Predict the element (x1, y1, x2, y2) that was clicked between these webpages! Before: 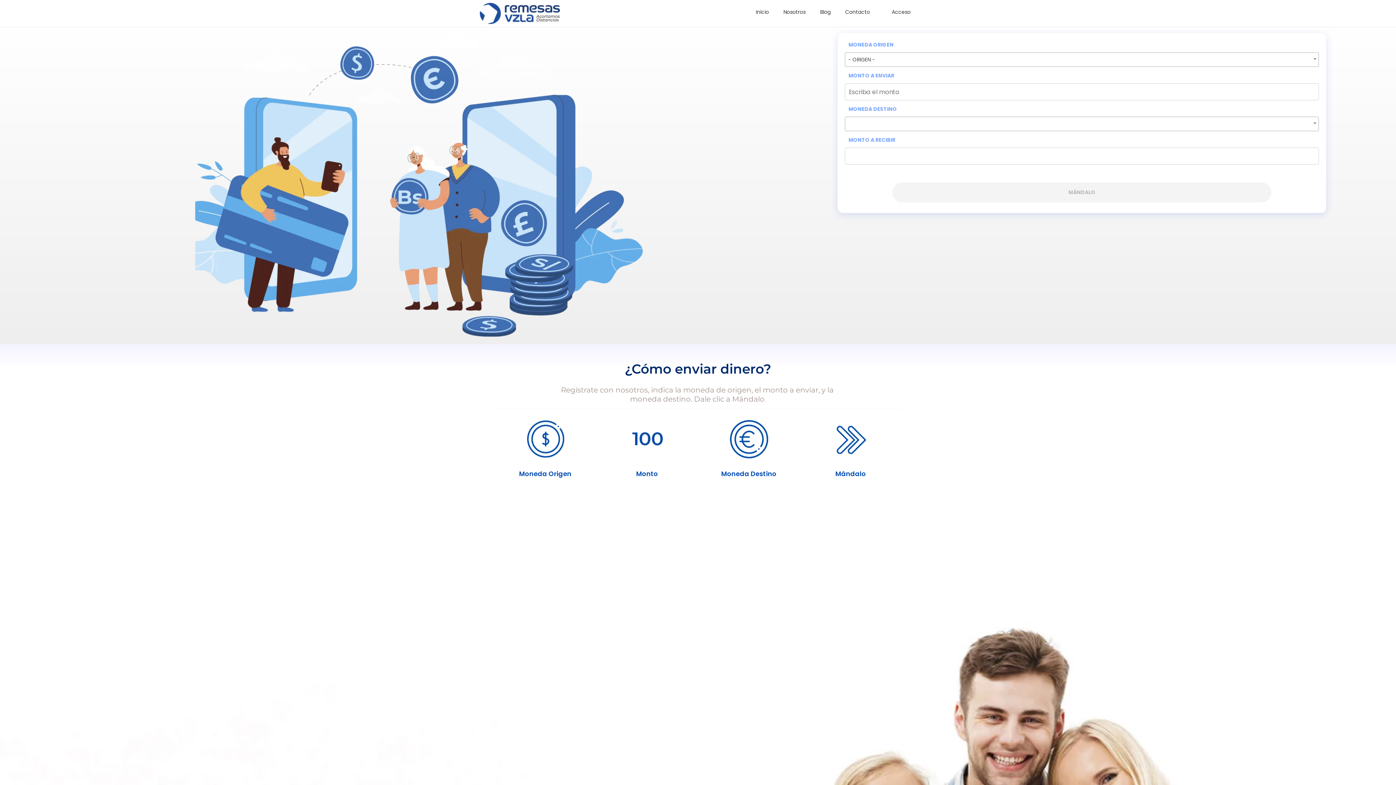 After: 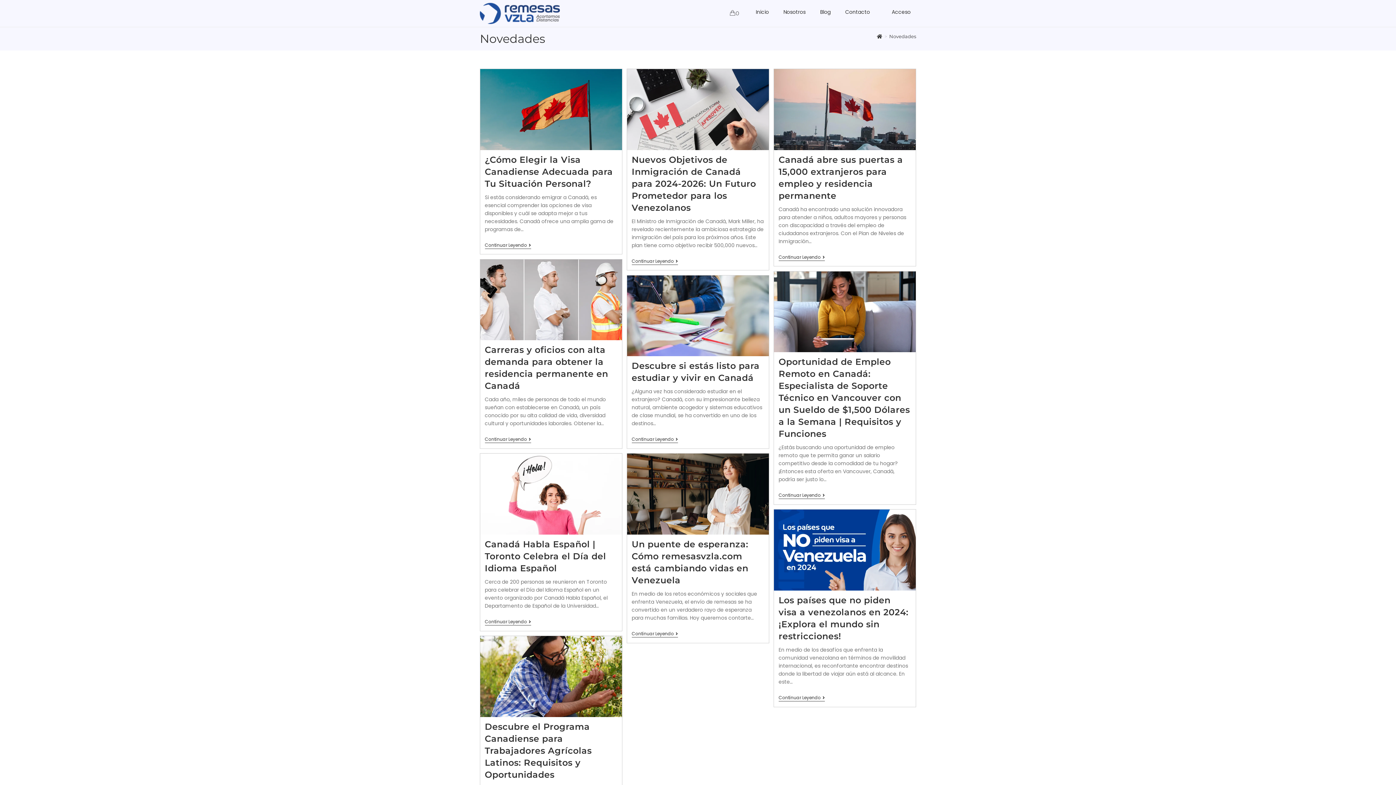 Action: label: Blog bbox: (813, 3, 838, 20)